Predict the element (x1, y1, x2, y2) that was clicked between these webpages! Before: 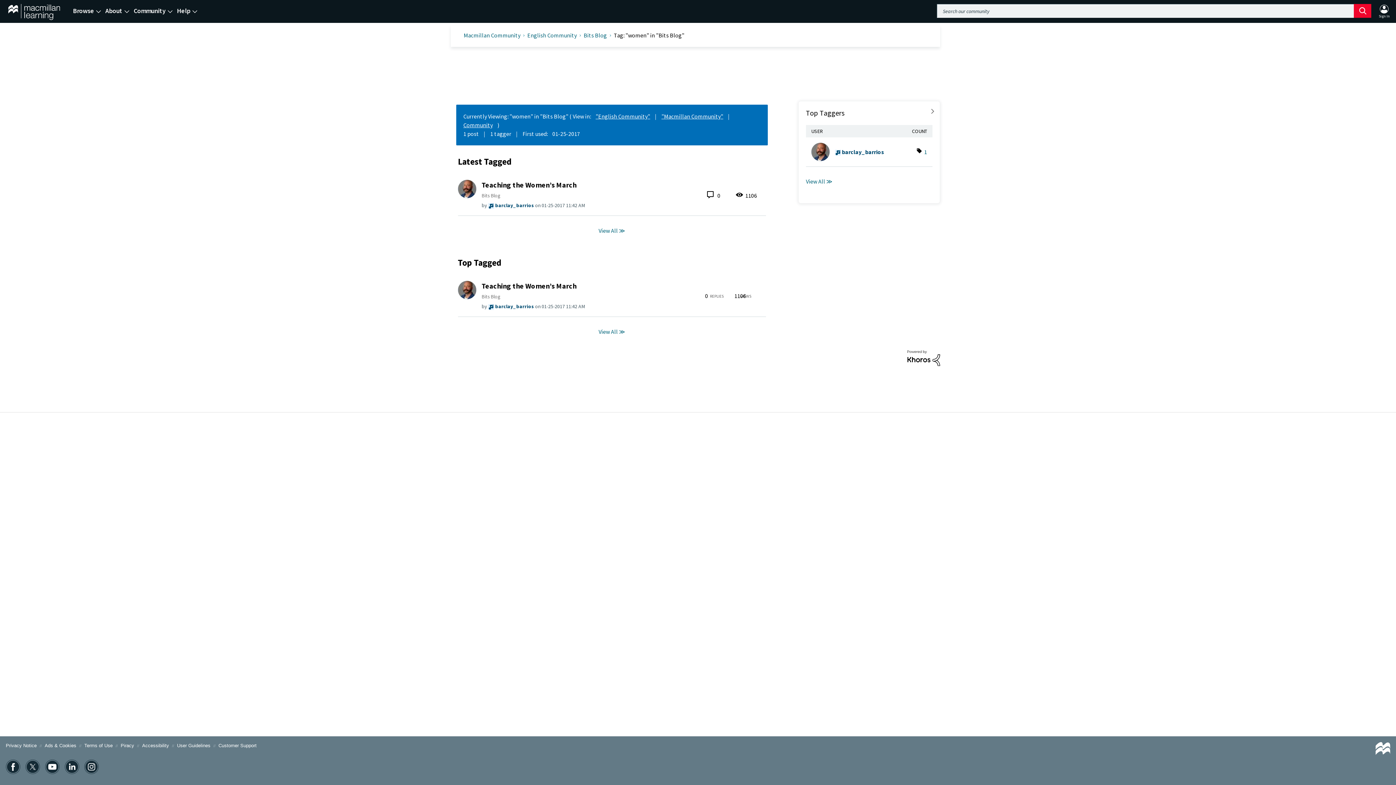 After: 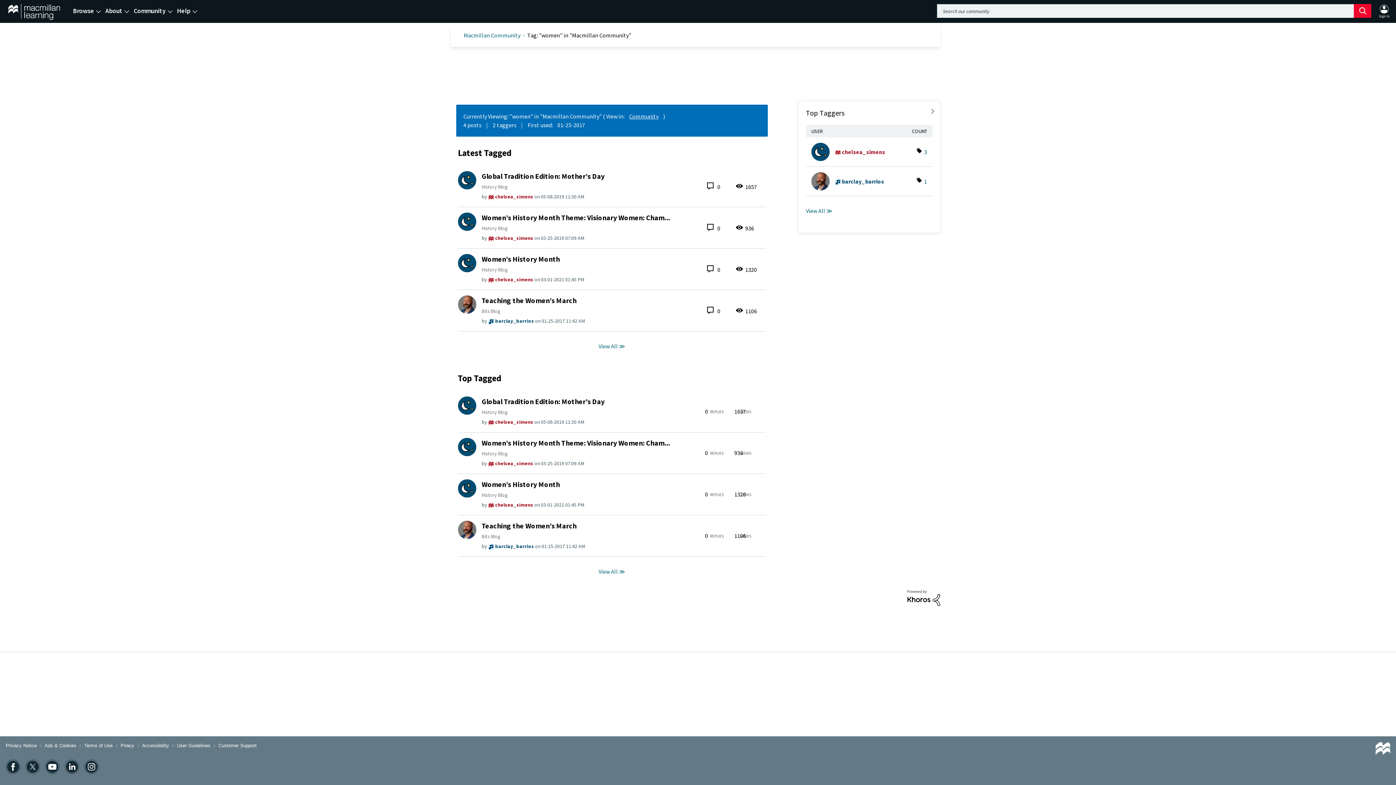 Action: bbox: (661, 112, 723, 119) label: "Macmillan Community"